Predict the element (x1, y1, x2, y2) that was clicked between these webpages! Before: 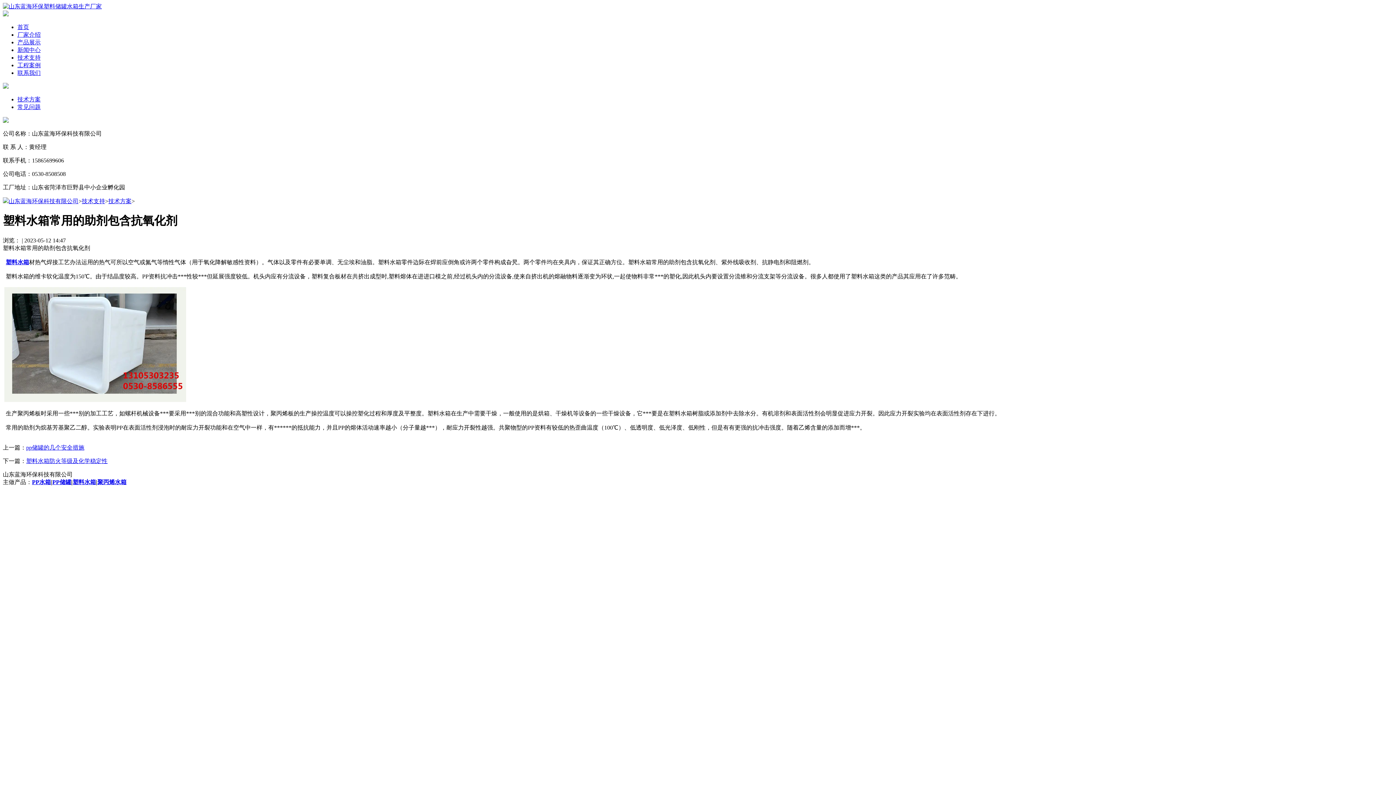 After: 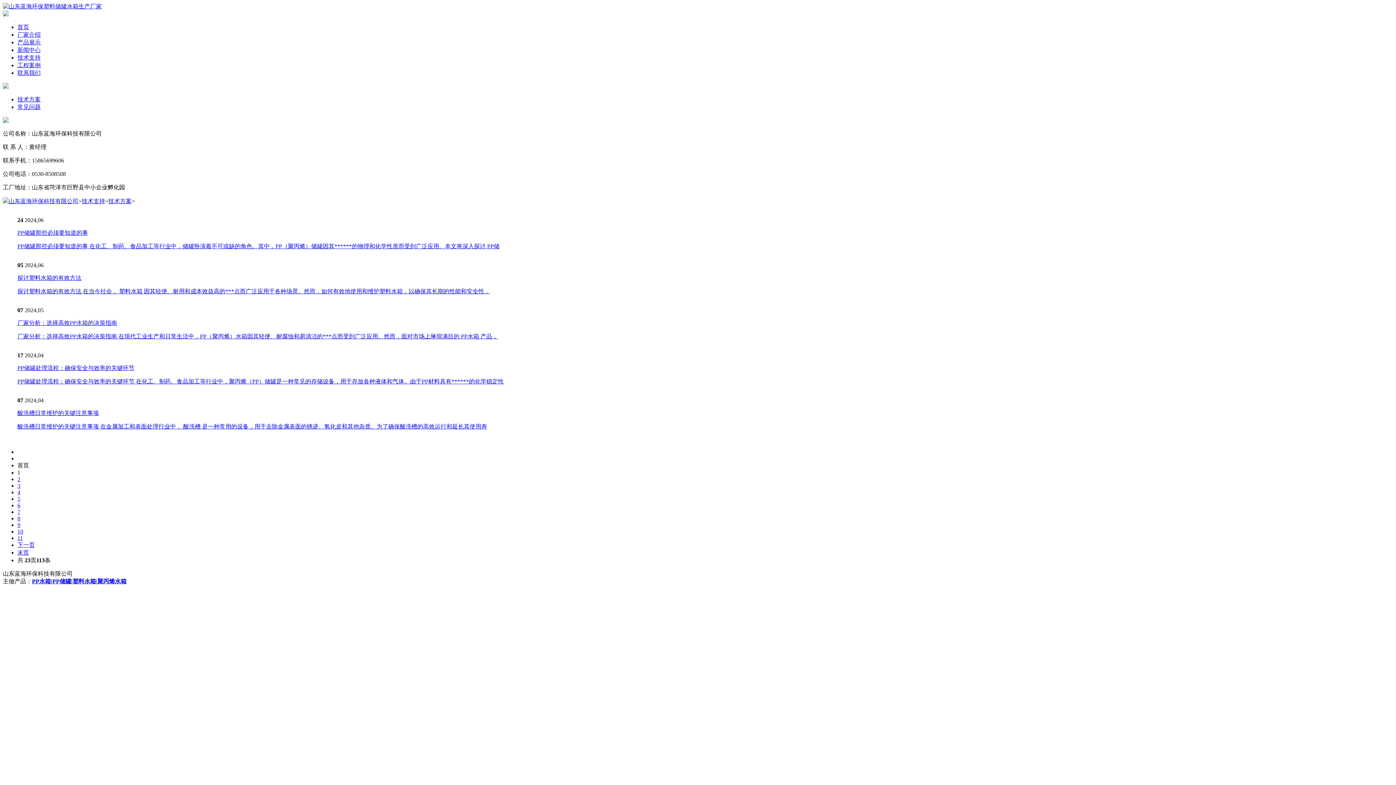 Action: bbox: (108, 198, 131, 204) label: 技术方案